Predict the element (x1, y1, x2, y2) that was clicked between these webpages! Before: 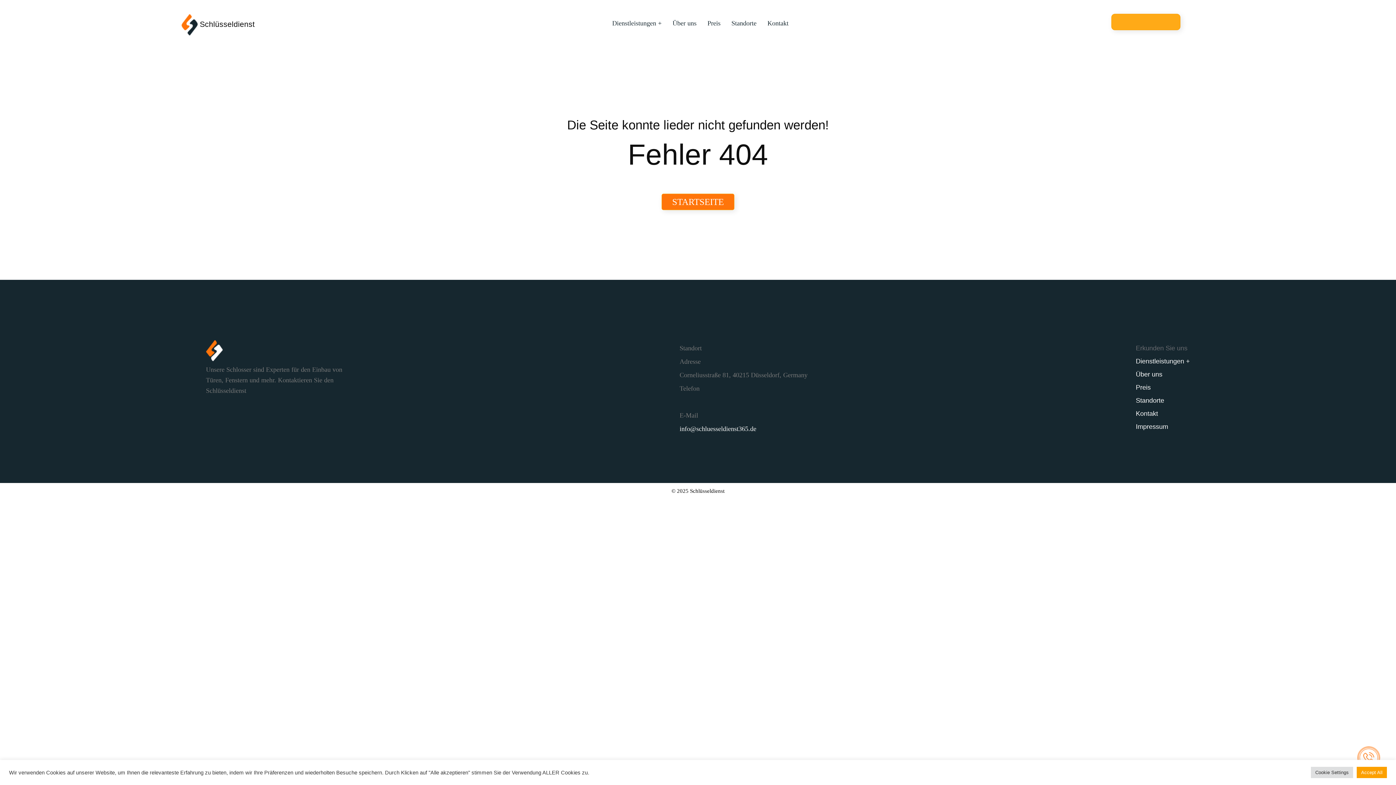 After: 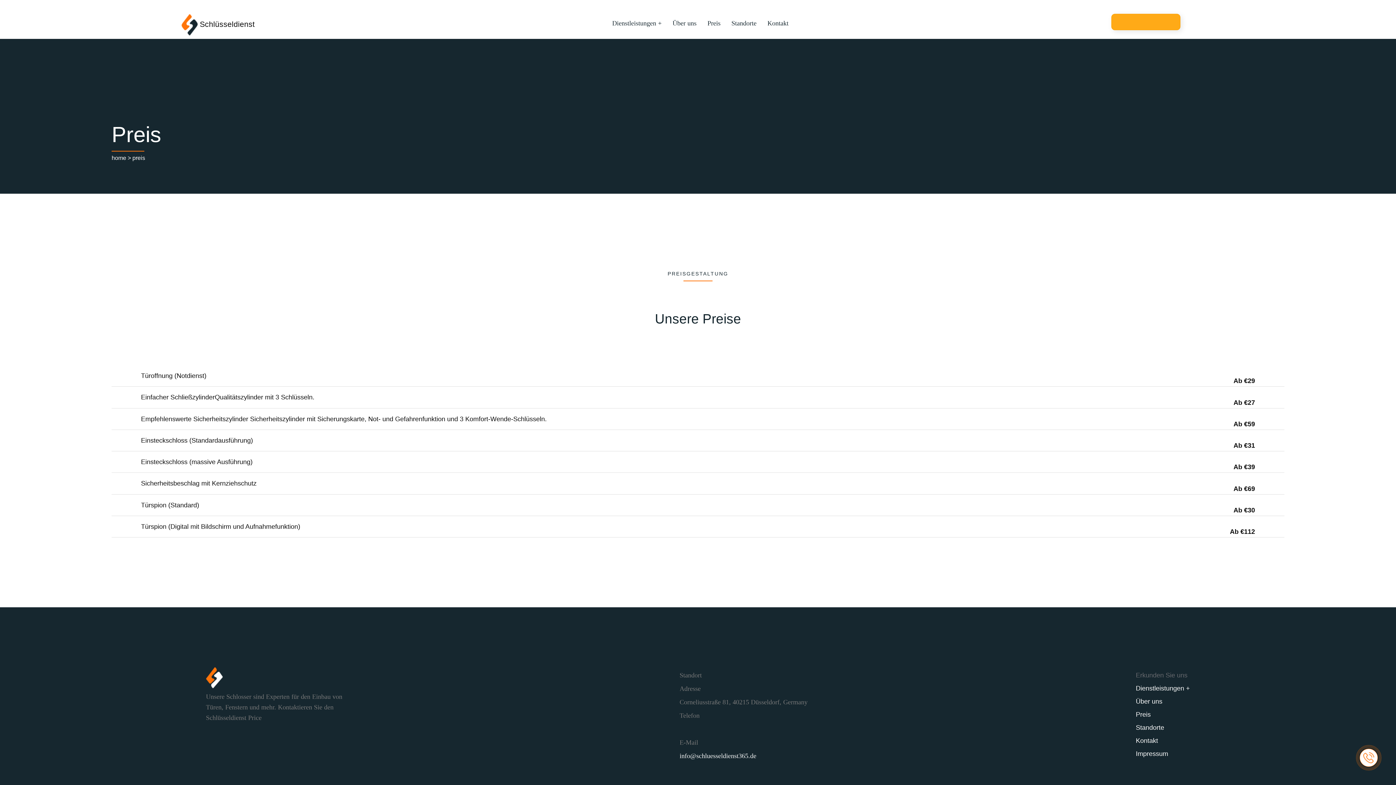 Action: bbox: (1136, 383, 1151, 391) label: Preis